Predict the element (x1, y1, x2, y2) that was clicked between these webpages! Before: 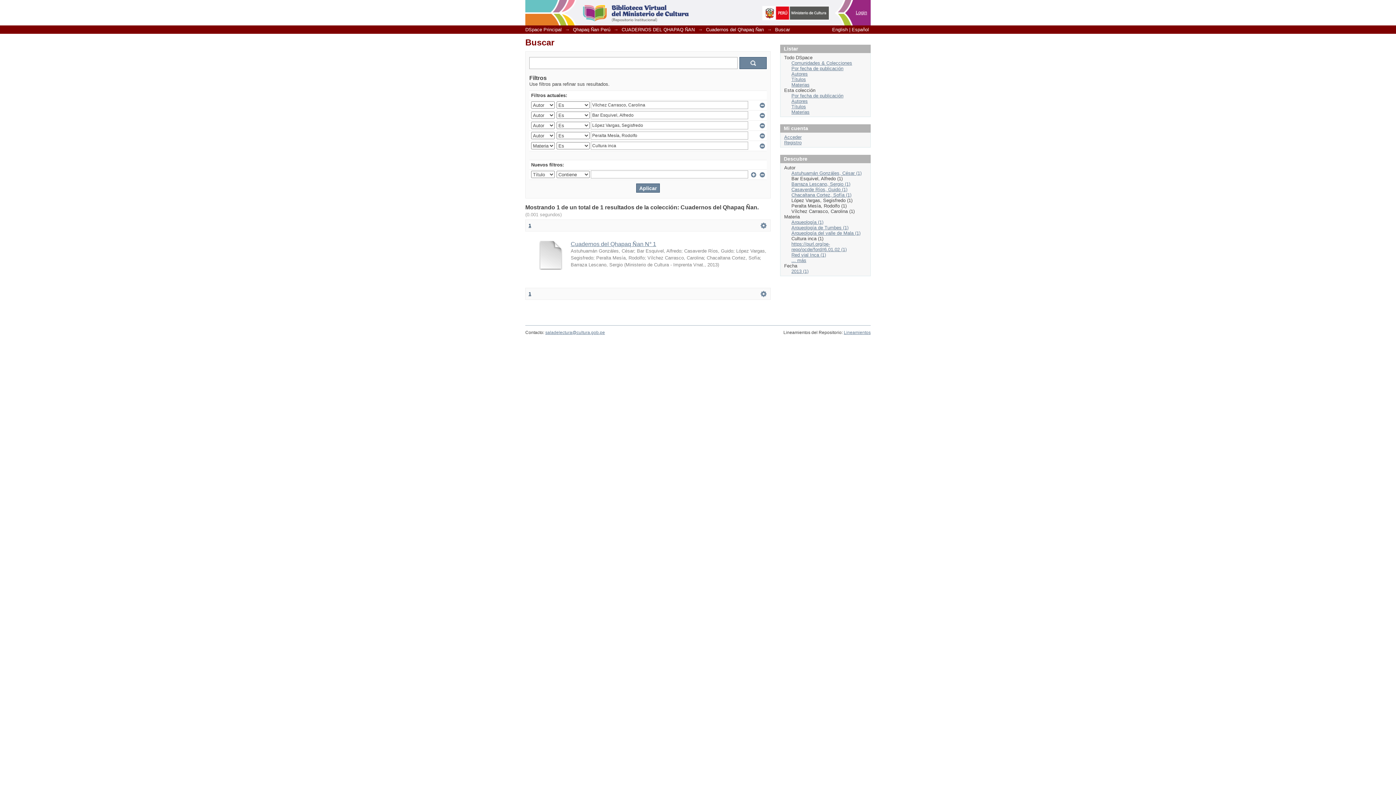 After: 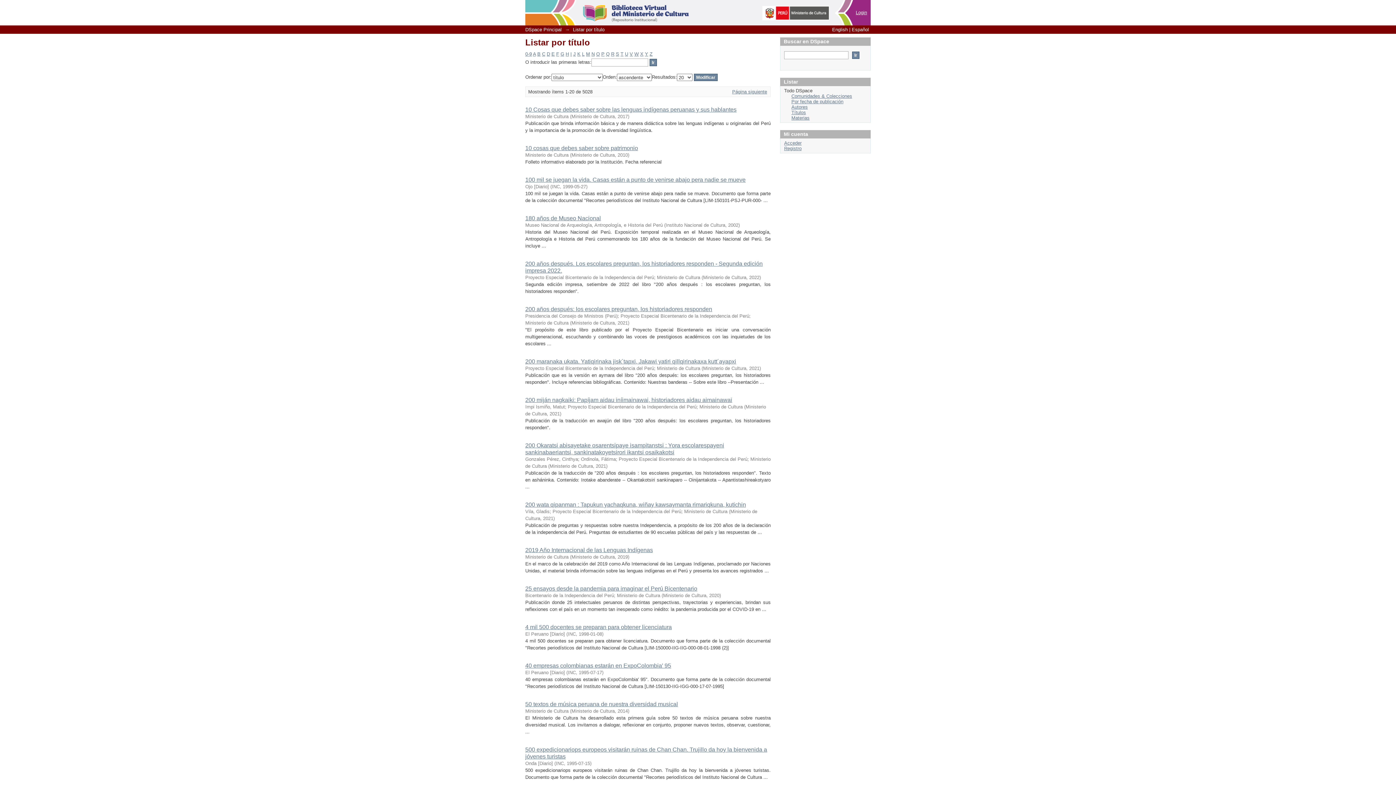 Action: bbox: (791, 76, 806, 82) label: Títulos